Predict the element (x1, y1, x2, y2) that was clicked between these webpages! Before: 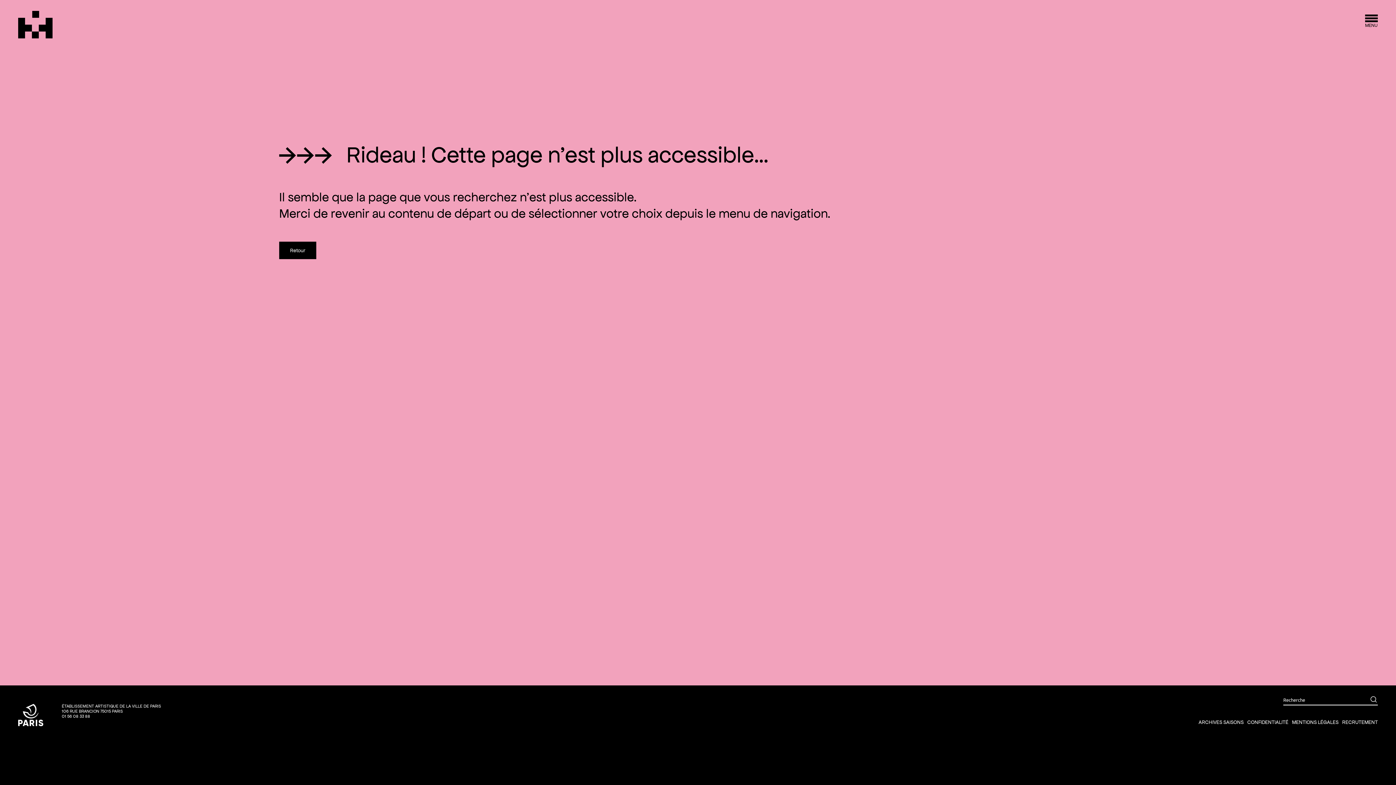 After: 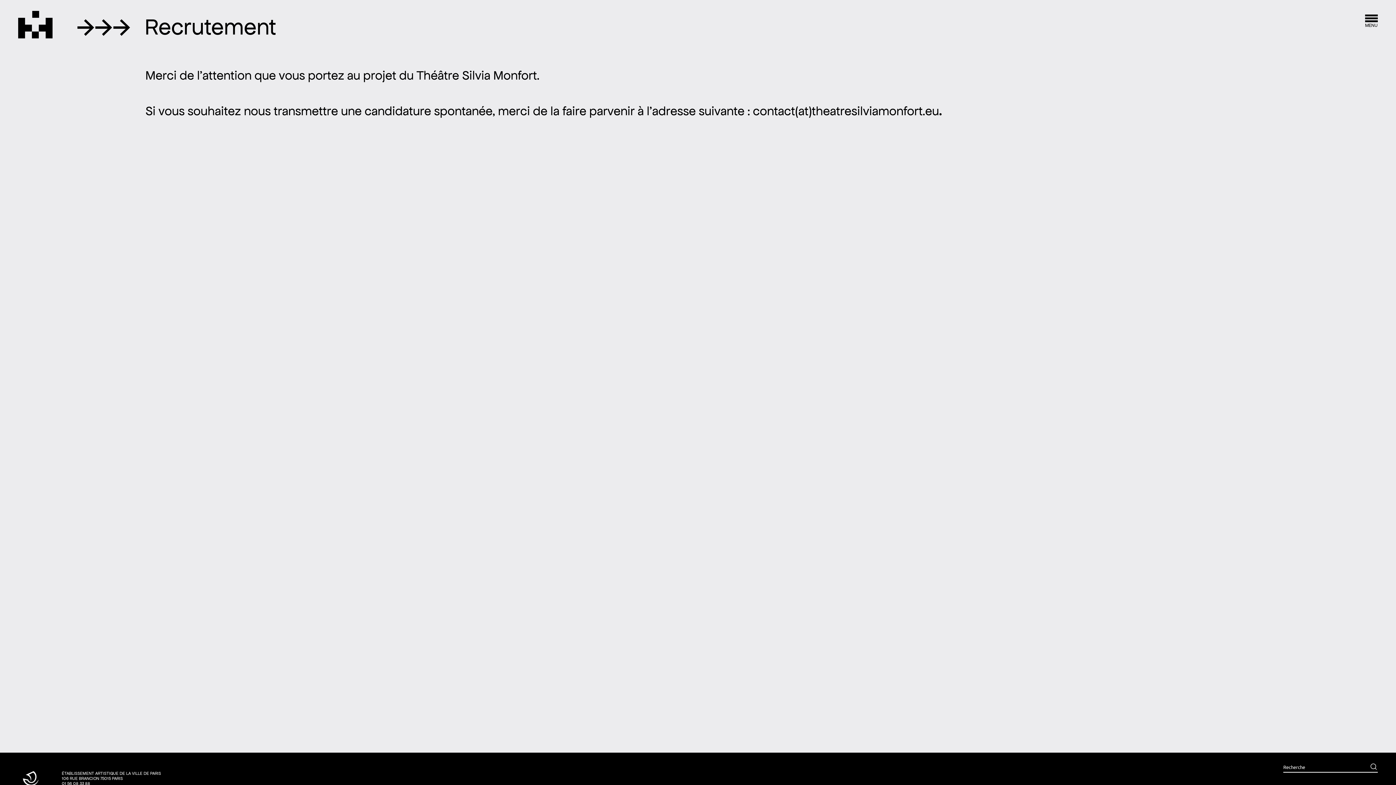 Action: bbox: (1342, 719, 1378, 725) label: RECRUTEMENT